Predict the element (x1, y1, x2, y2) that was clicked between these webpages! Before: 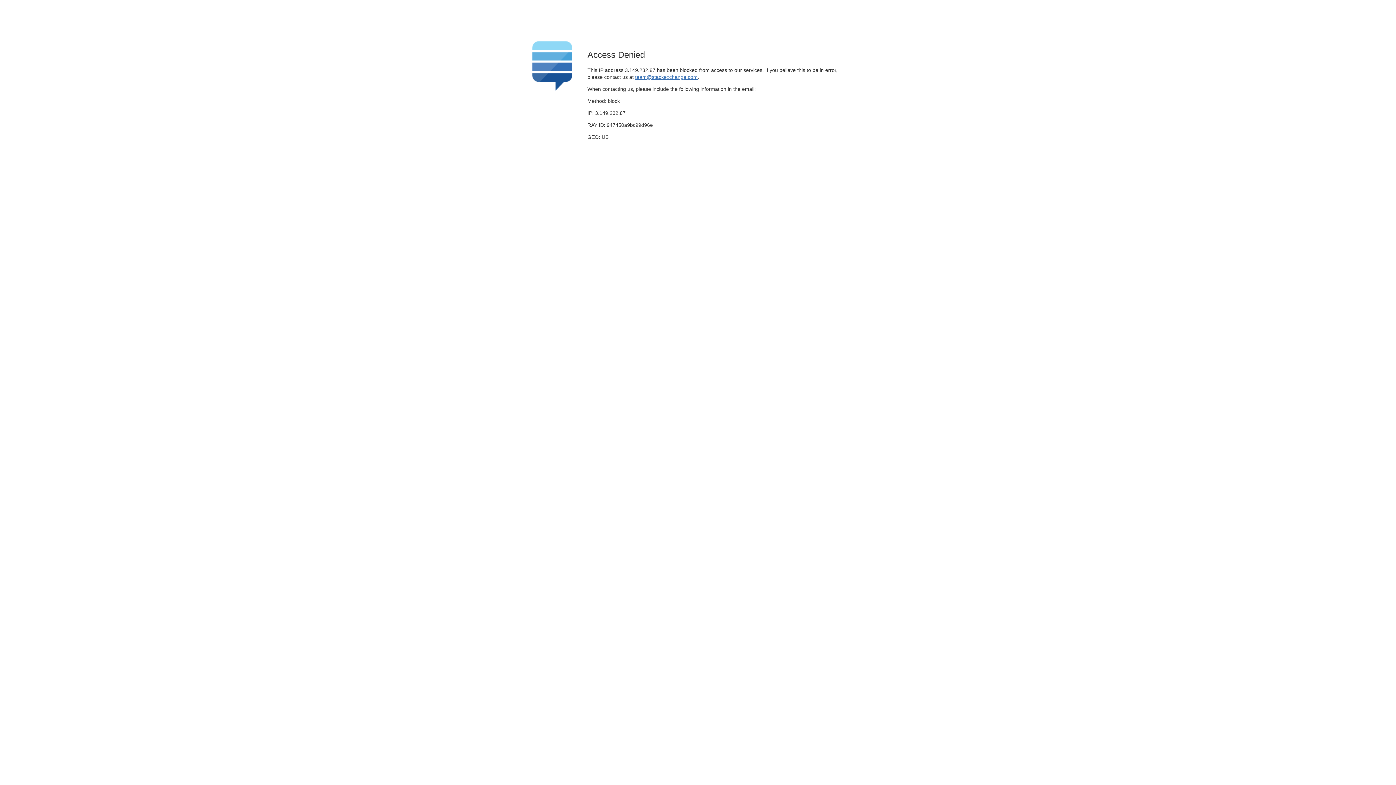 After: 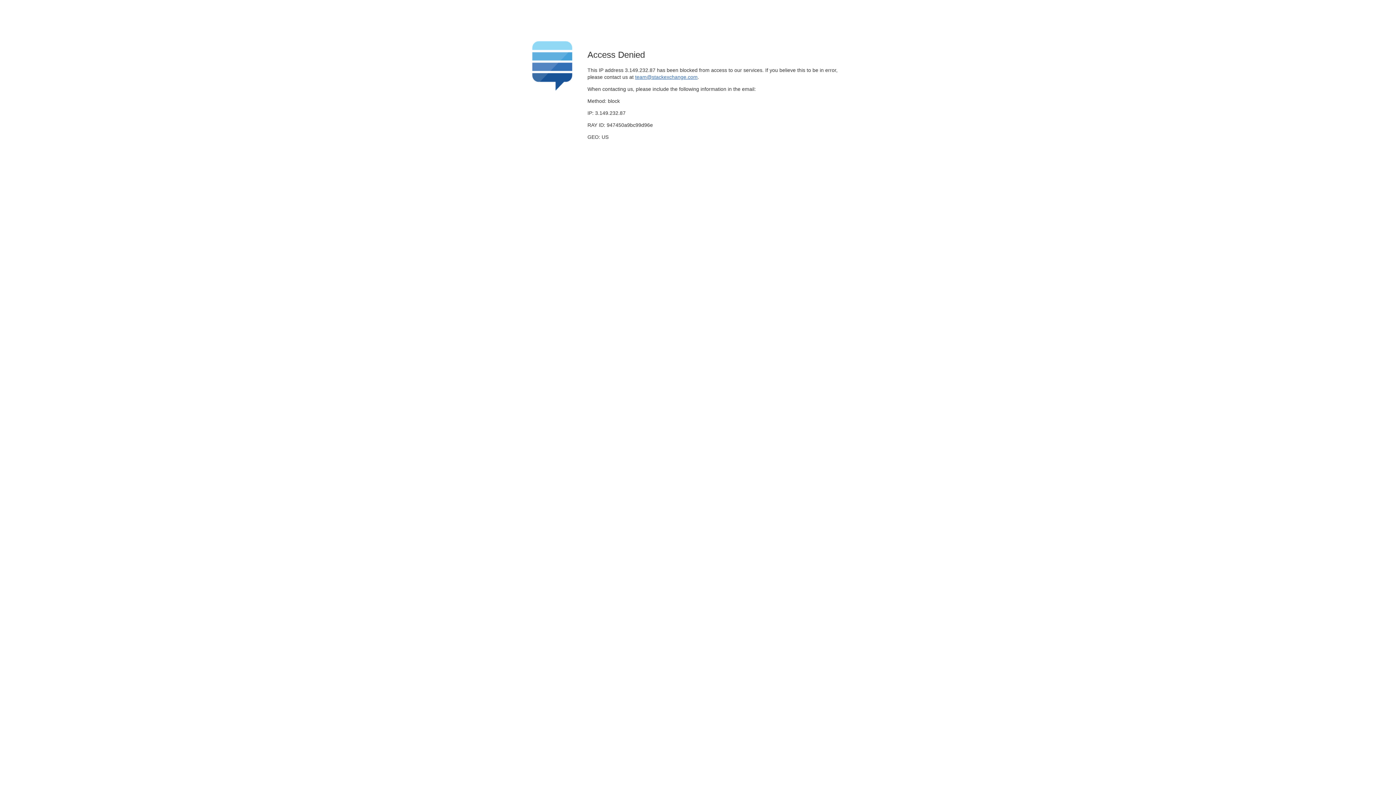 Action: bbox: (635, 74, 697, 79) label: team@stackexchange.com